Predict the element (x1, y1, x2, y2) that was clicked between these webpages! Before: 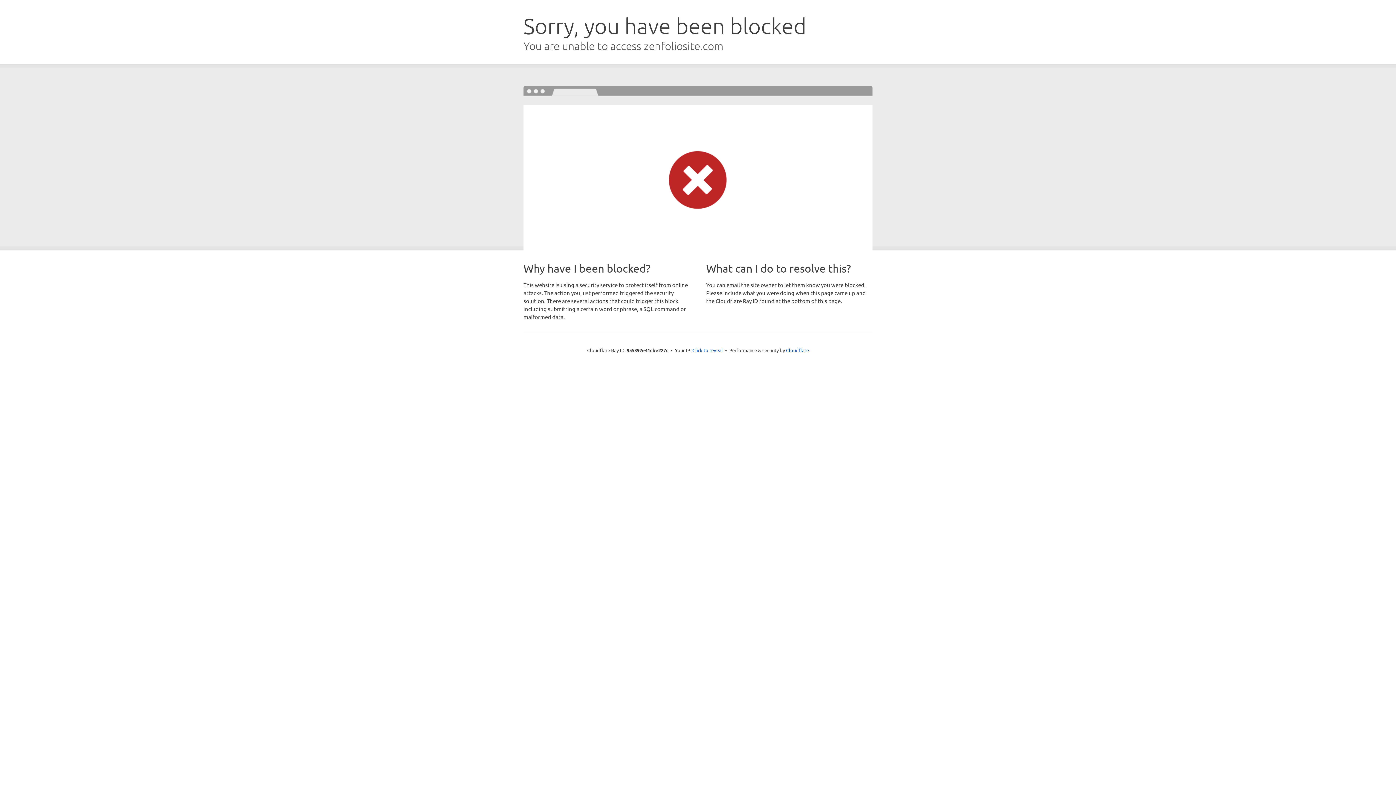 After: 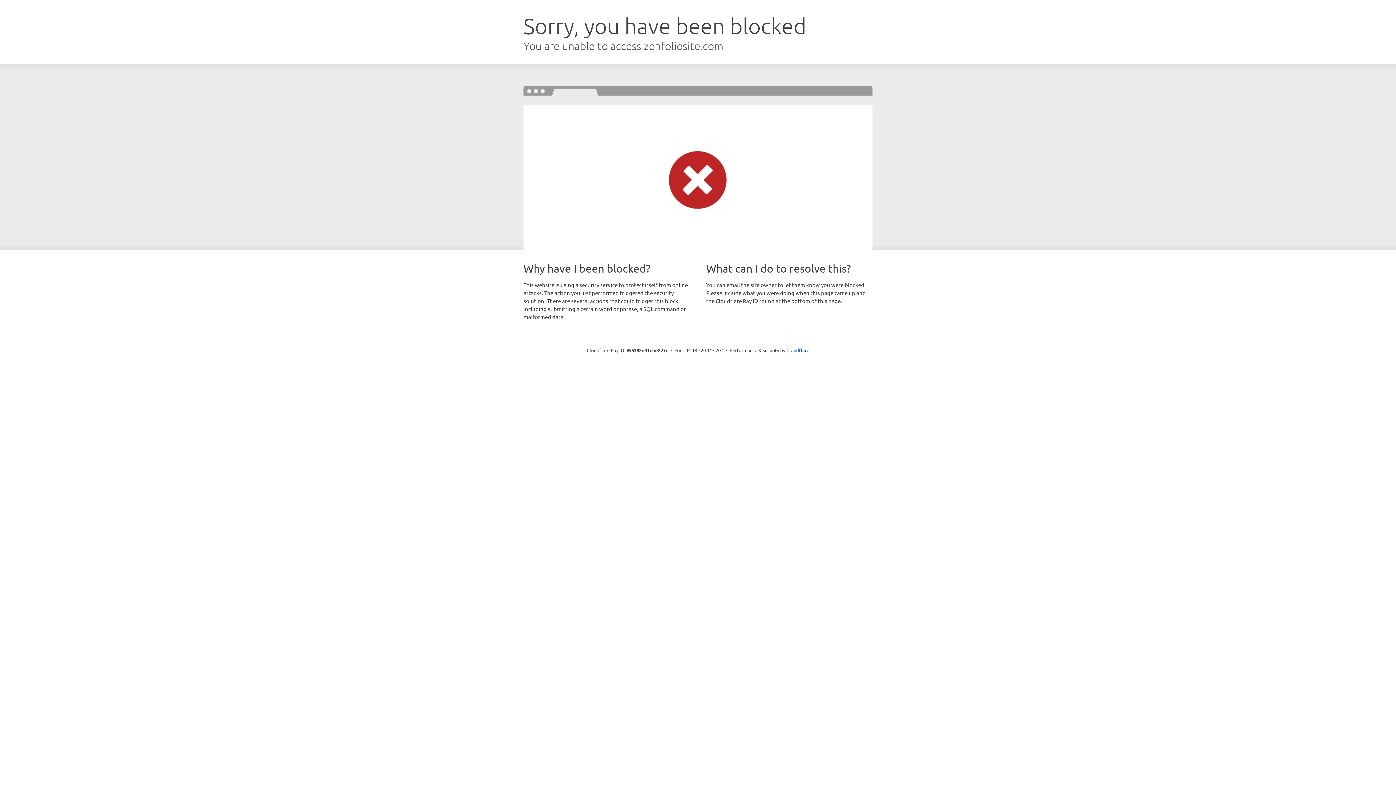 Action: label: Click to reveal bbox: (692, 346, 723, 353)